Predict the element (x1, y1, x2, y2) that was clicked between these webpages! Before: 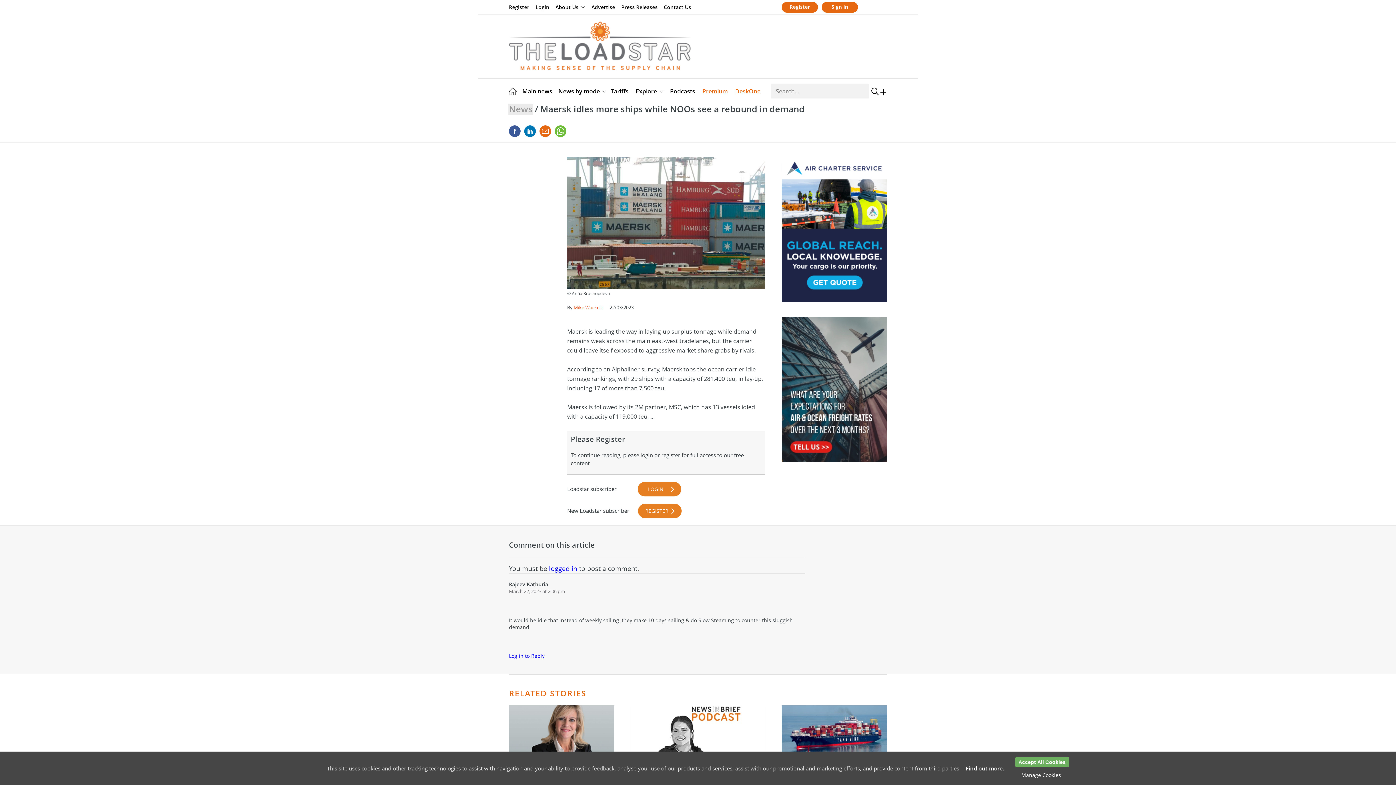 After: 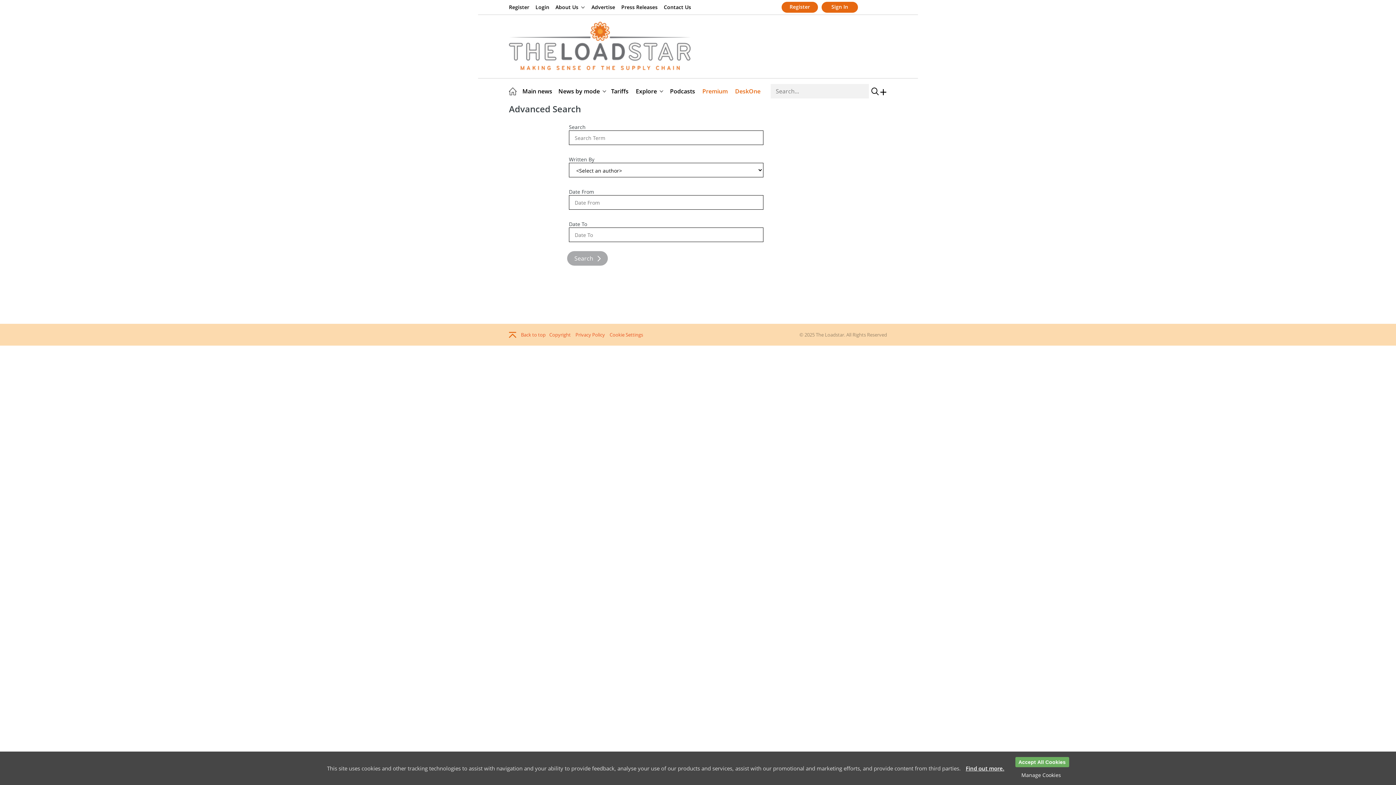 Action: bbox: (880, 83, 887, 100) label: +